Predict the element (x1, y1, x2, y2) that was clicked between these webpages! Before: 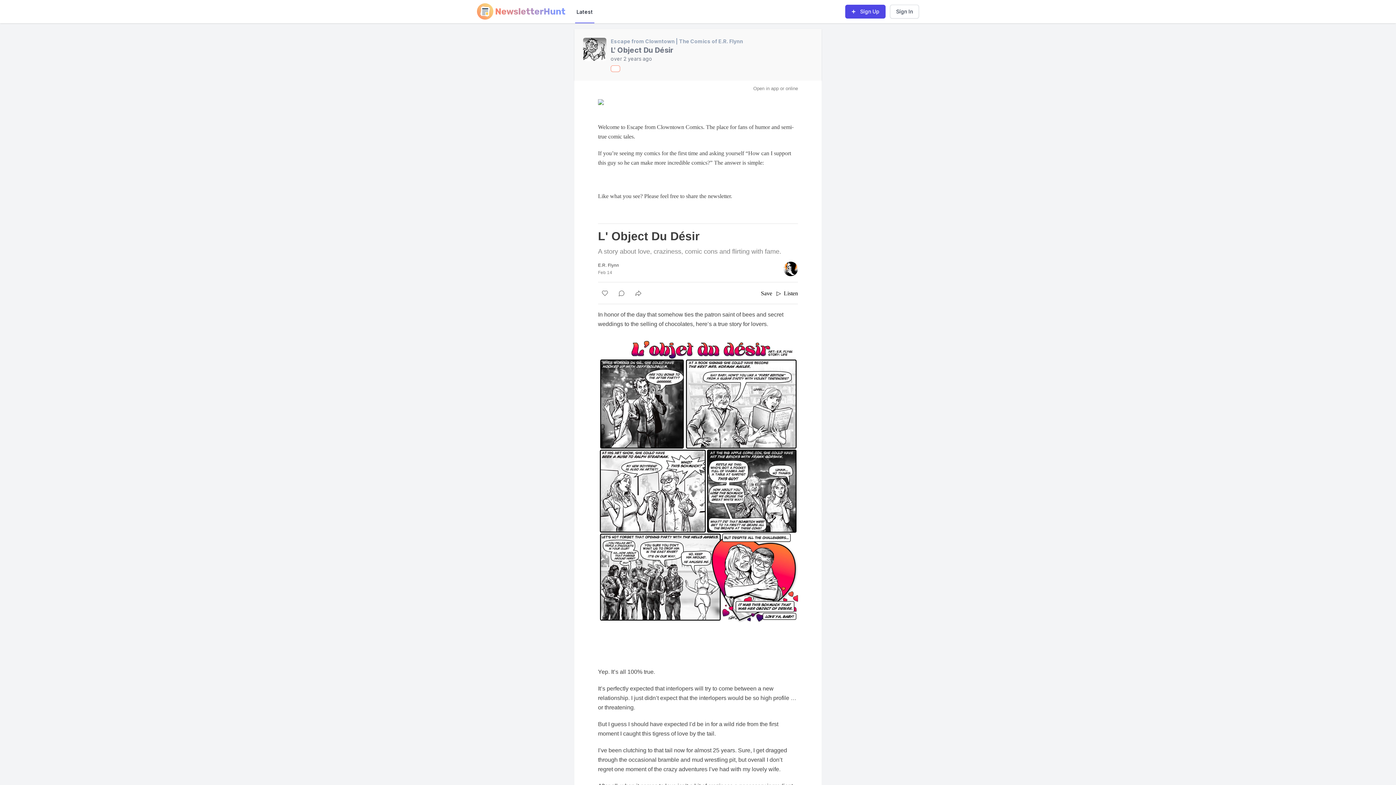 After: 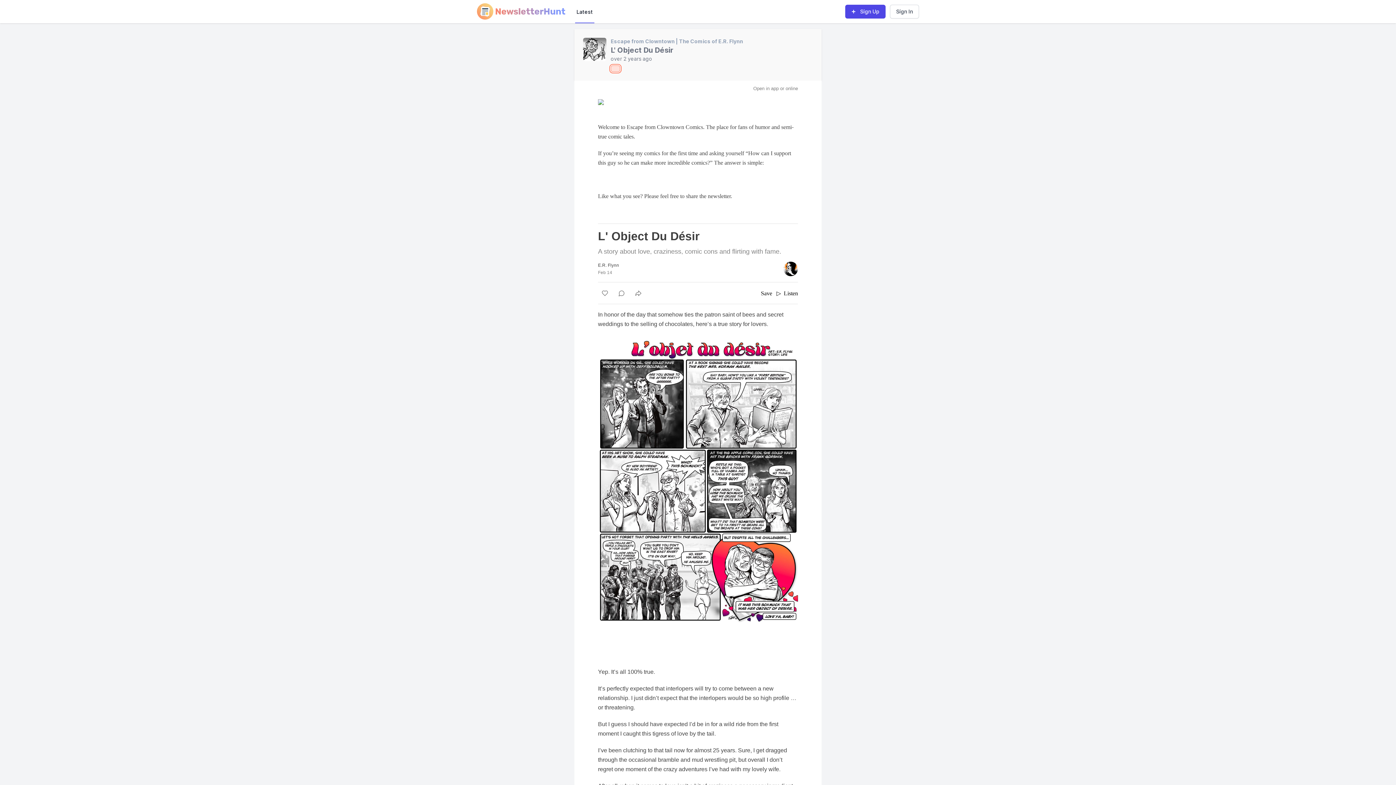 Action: bbox: (610, 65, 620, 72)